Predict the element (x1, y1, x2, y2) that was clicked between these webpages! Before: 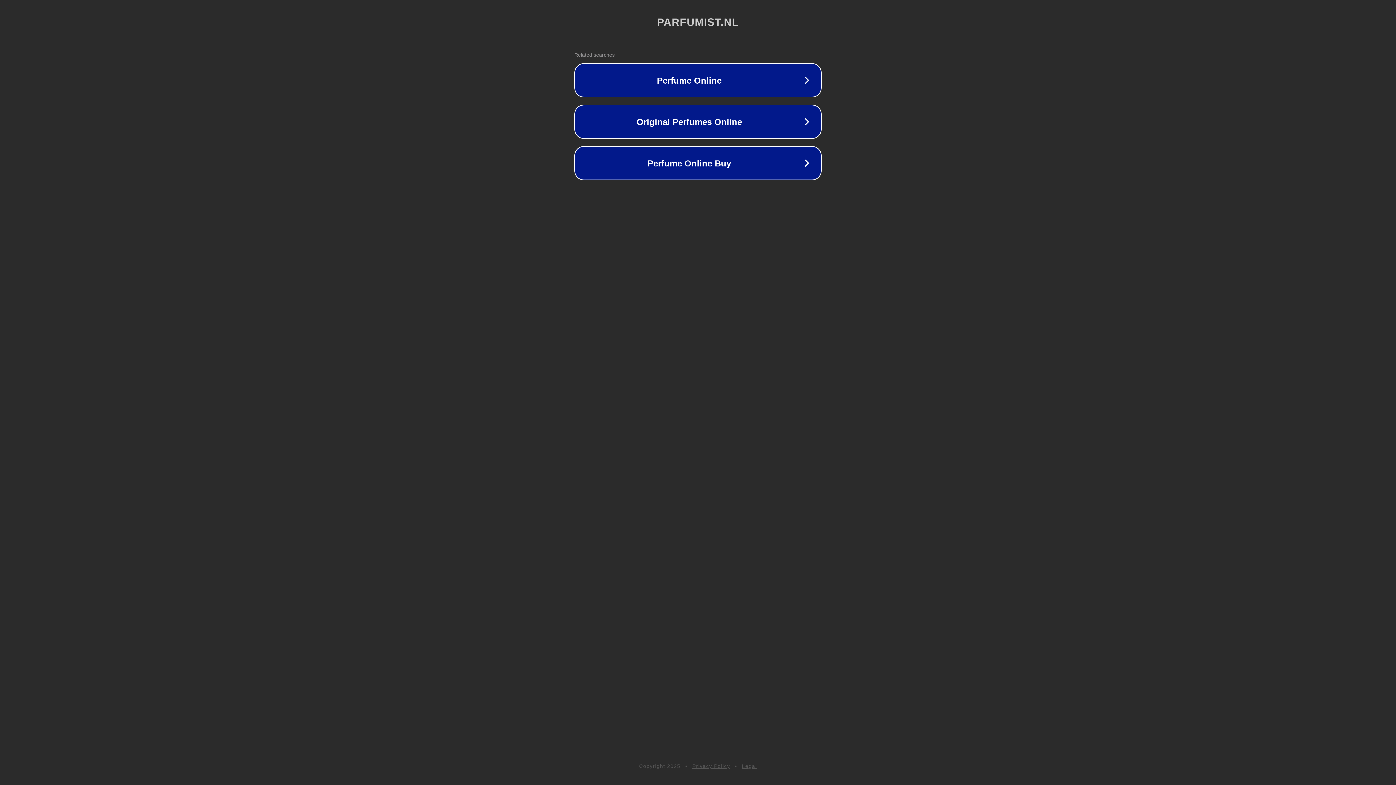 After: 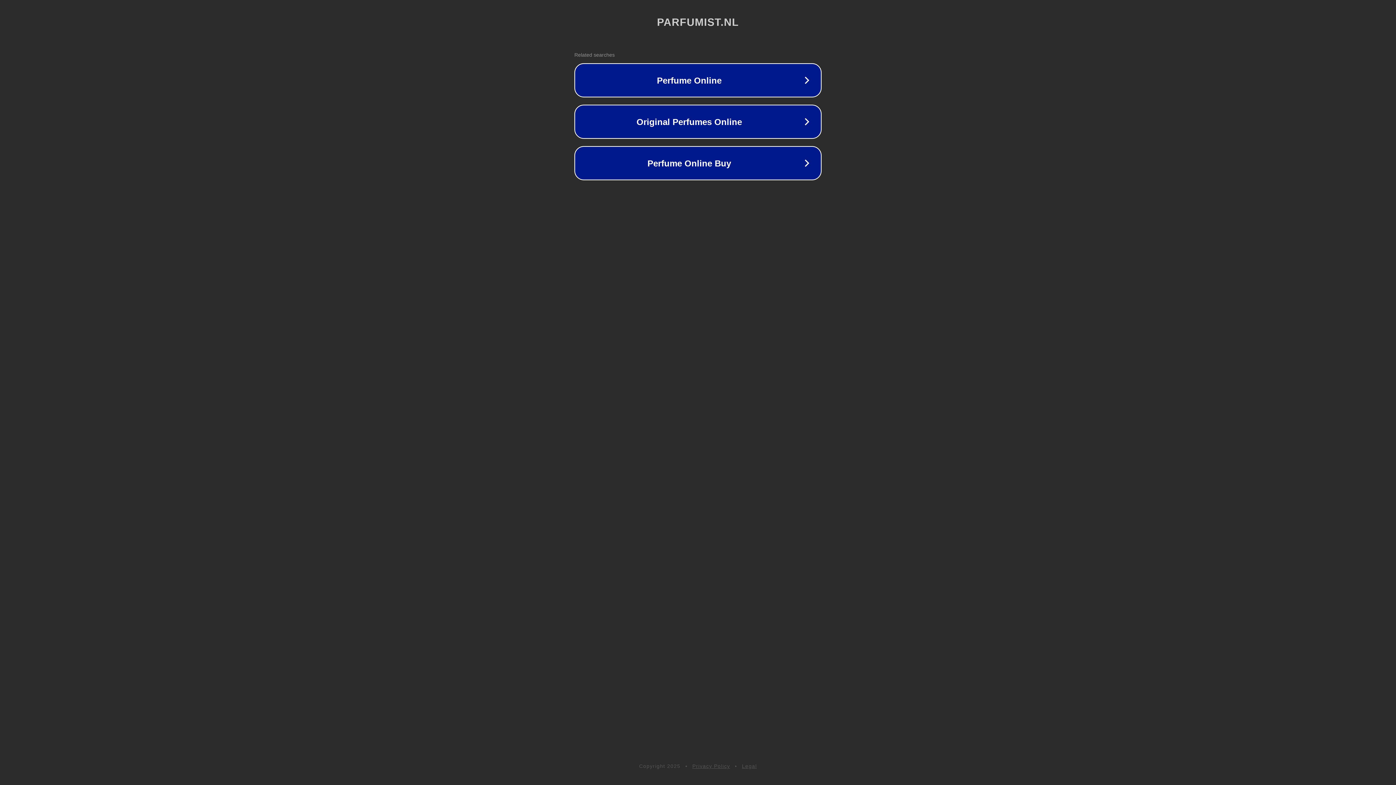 Action: label: Legal bbox: (742, 763, 757, 769)